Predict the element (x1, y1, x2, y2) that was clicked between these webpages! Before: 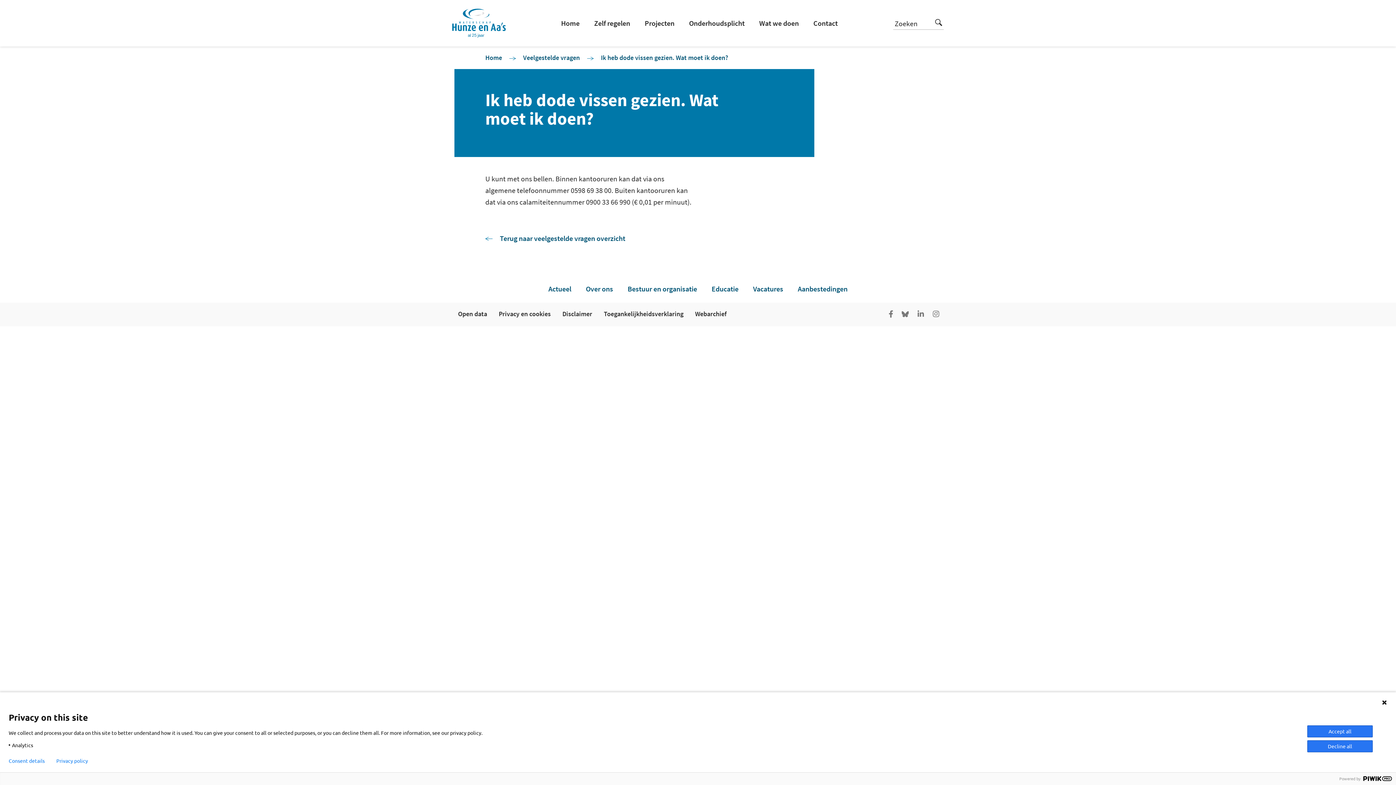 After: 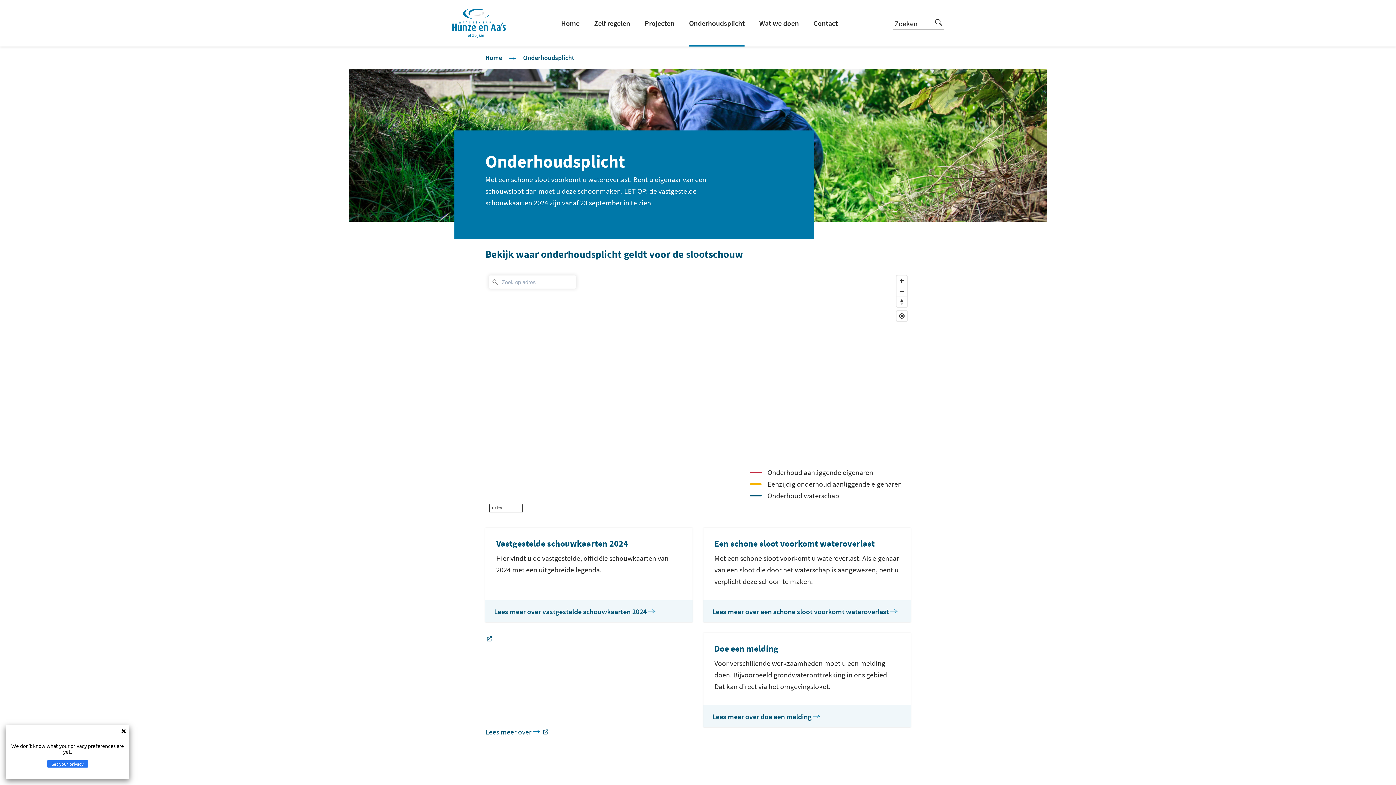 Action: label: Onderhoudsplicht bbox: (681, 13, 752, 32)